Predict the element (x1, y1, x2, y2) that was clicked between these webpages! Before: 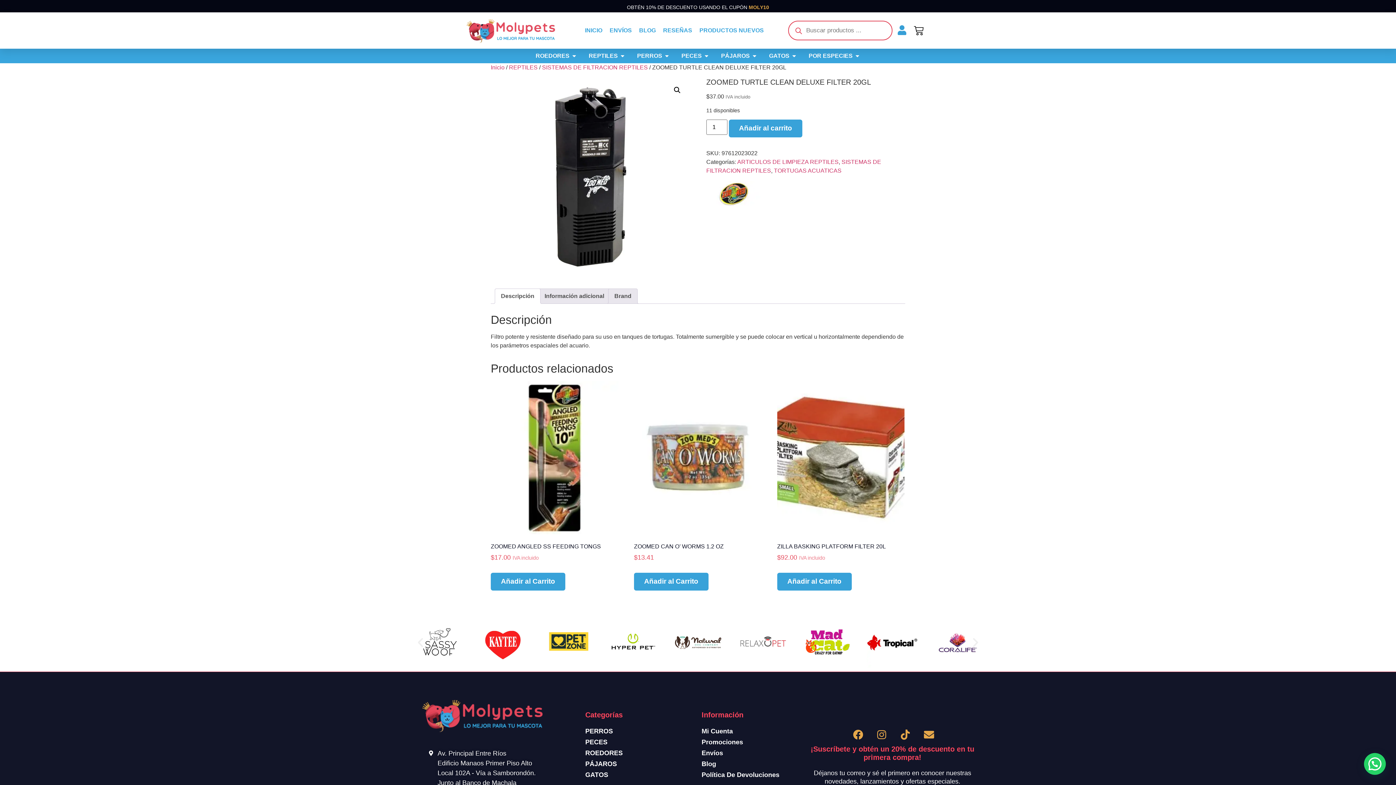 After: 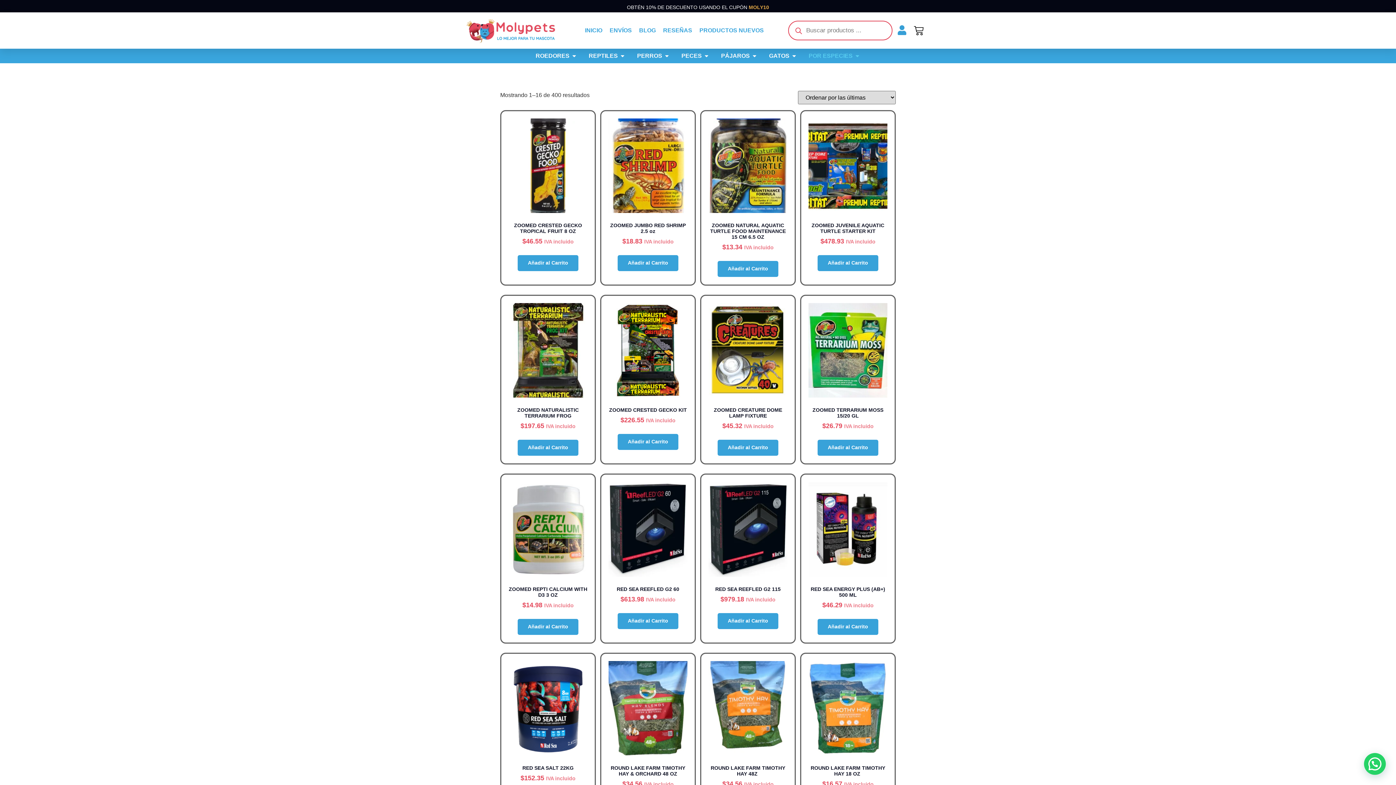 Action: bbox: (808, 51, 852, 60) label: POR ESPECIES